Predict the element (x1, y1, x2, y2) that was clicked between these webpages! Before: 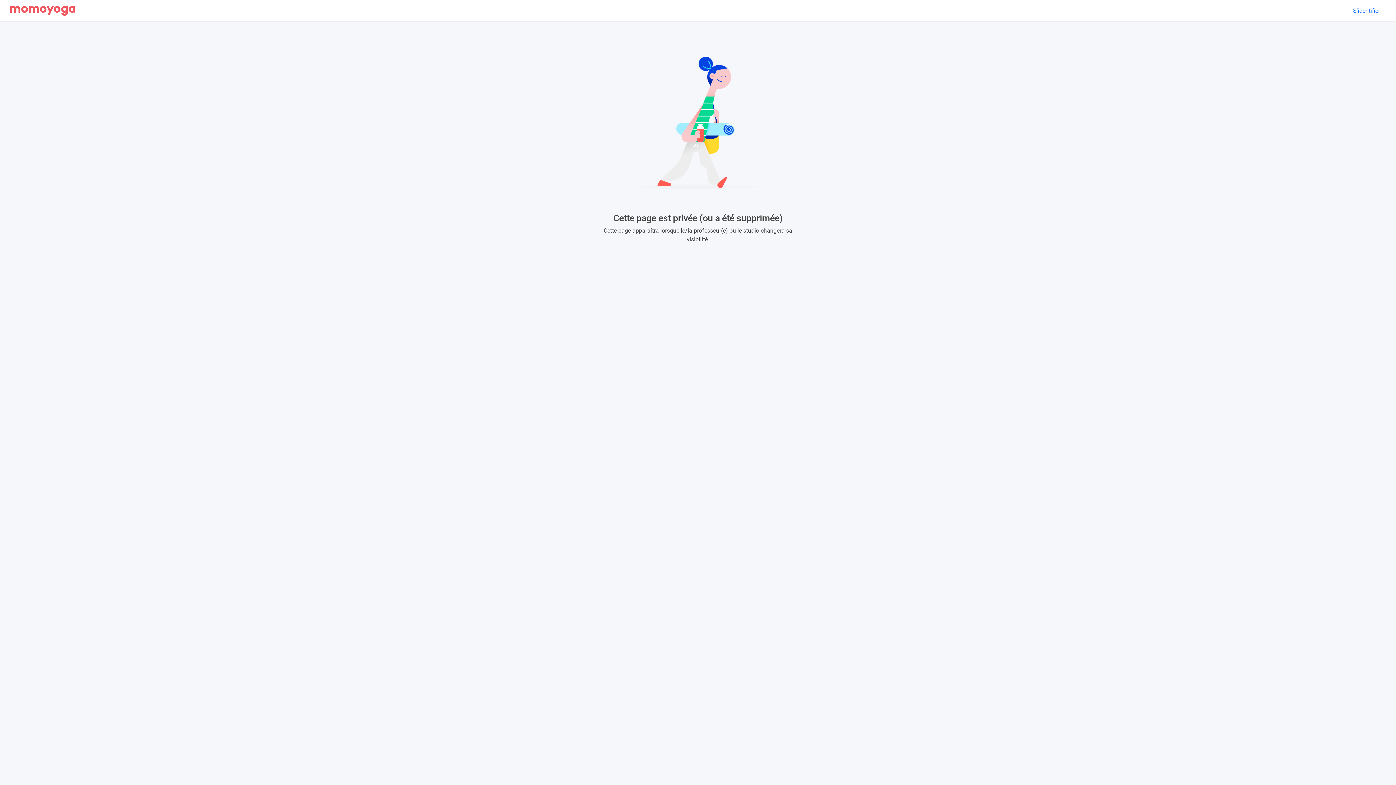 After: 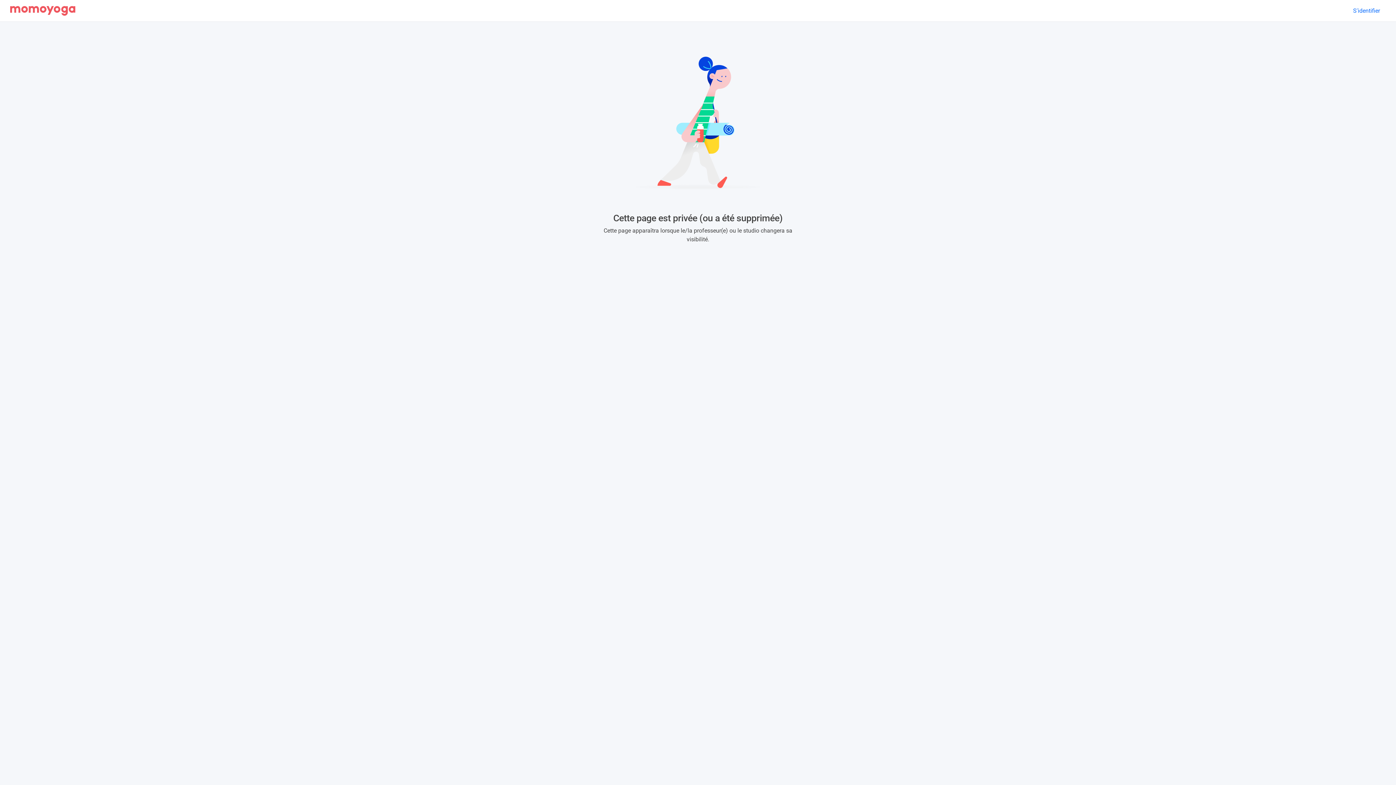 Action: bbox: (10, 2, 75, 18)